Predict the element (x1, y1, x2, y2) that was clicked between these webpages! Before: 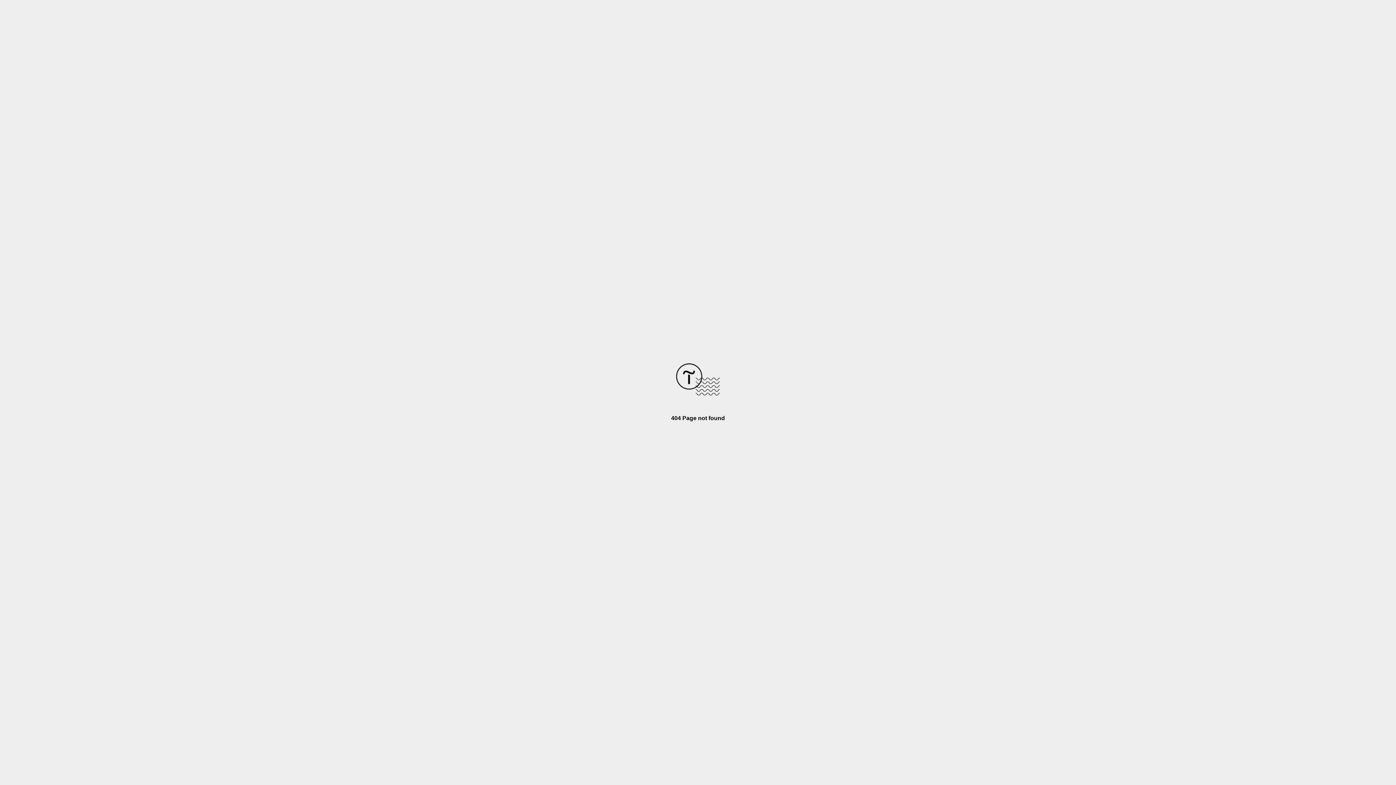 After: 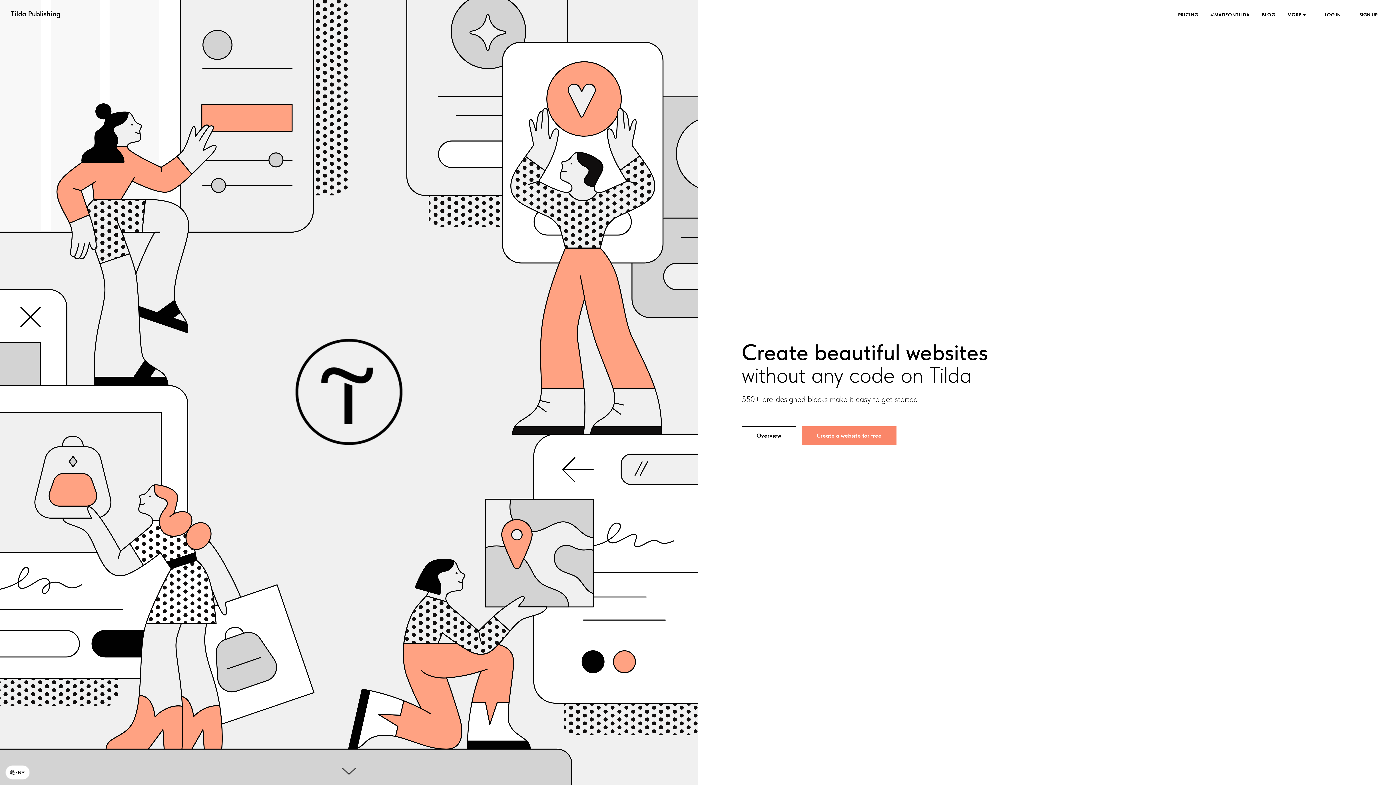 Action: bbox: (676, 390, 720, 396)